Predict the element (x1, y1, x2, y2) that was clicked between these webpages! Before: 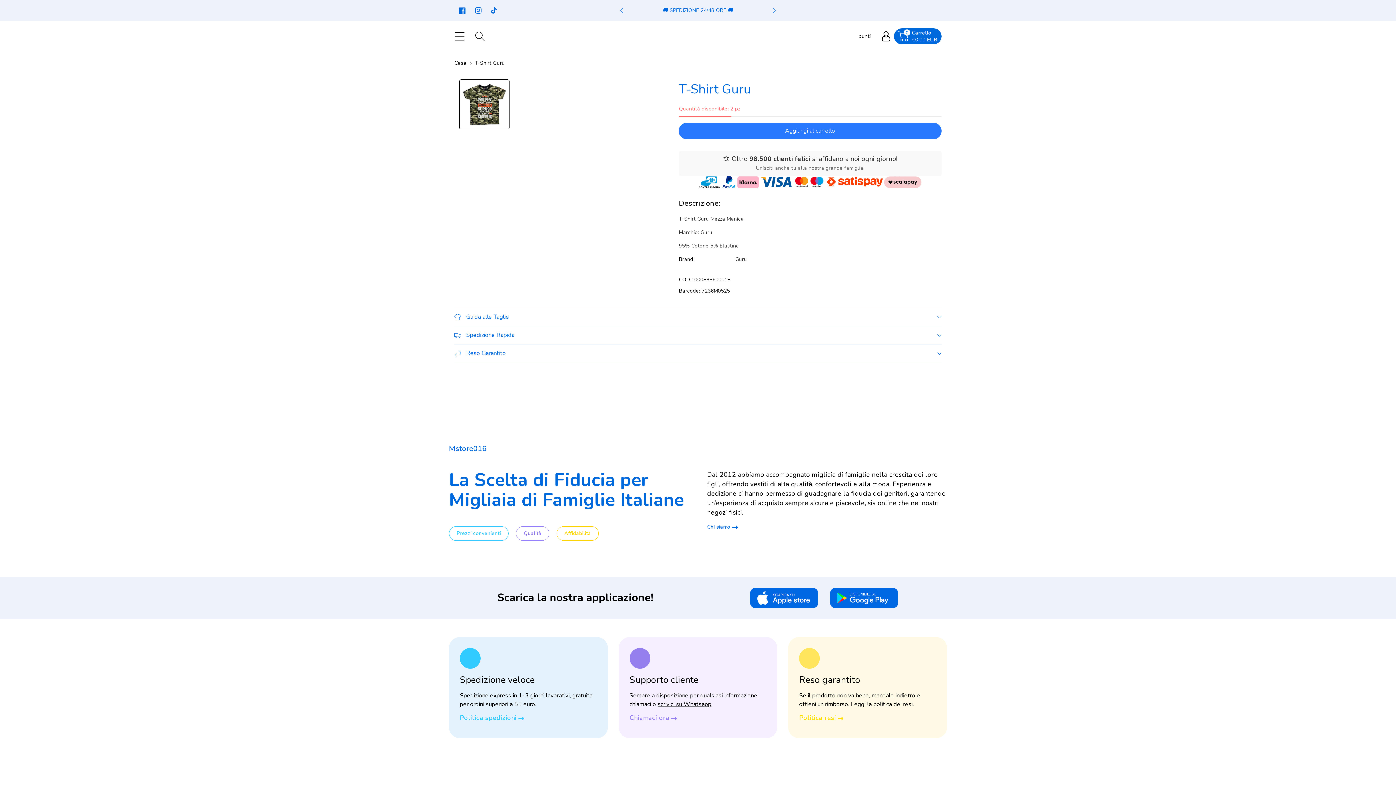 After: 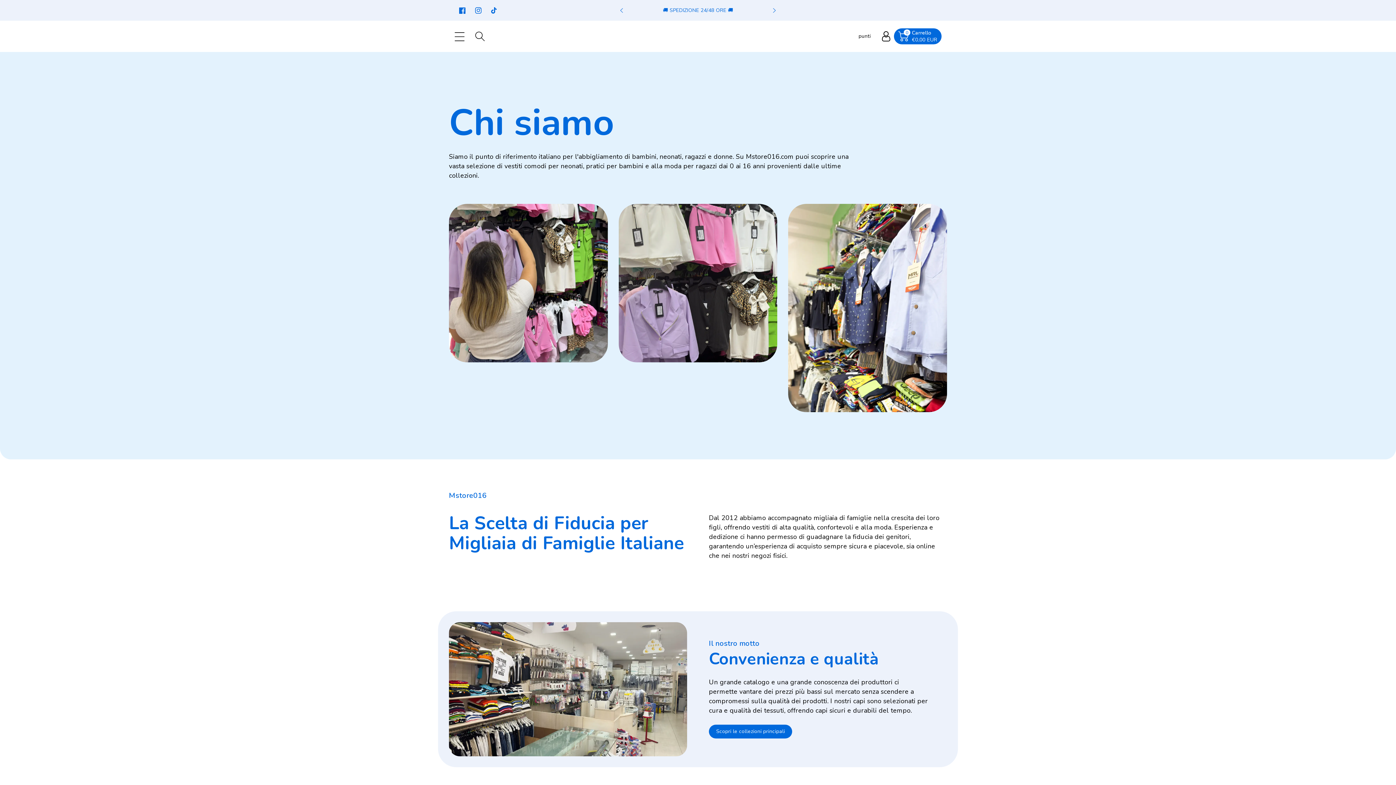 Action: bbox: (707, 524, 738, 530) label: Chi siamo